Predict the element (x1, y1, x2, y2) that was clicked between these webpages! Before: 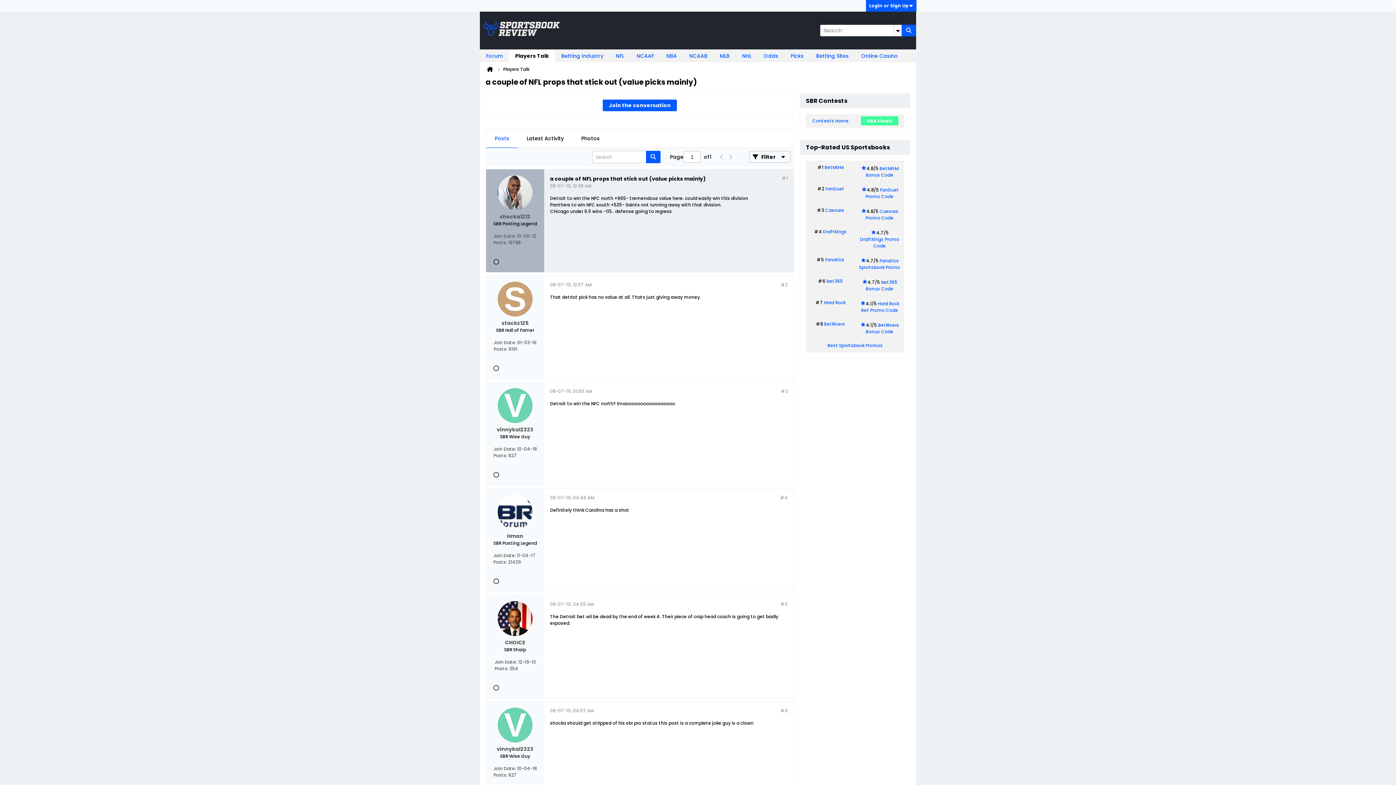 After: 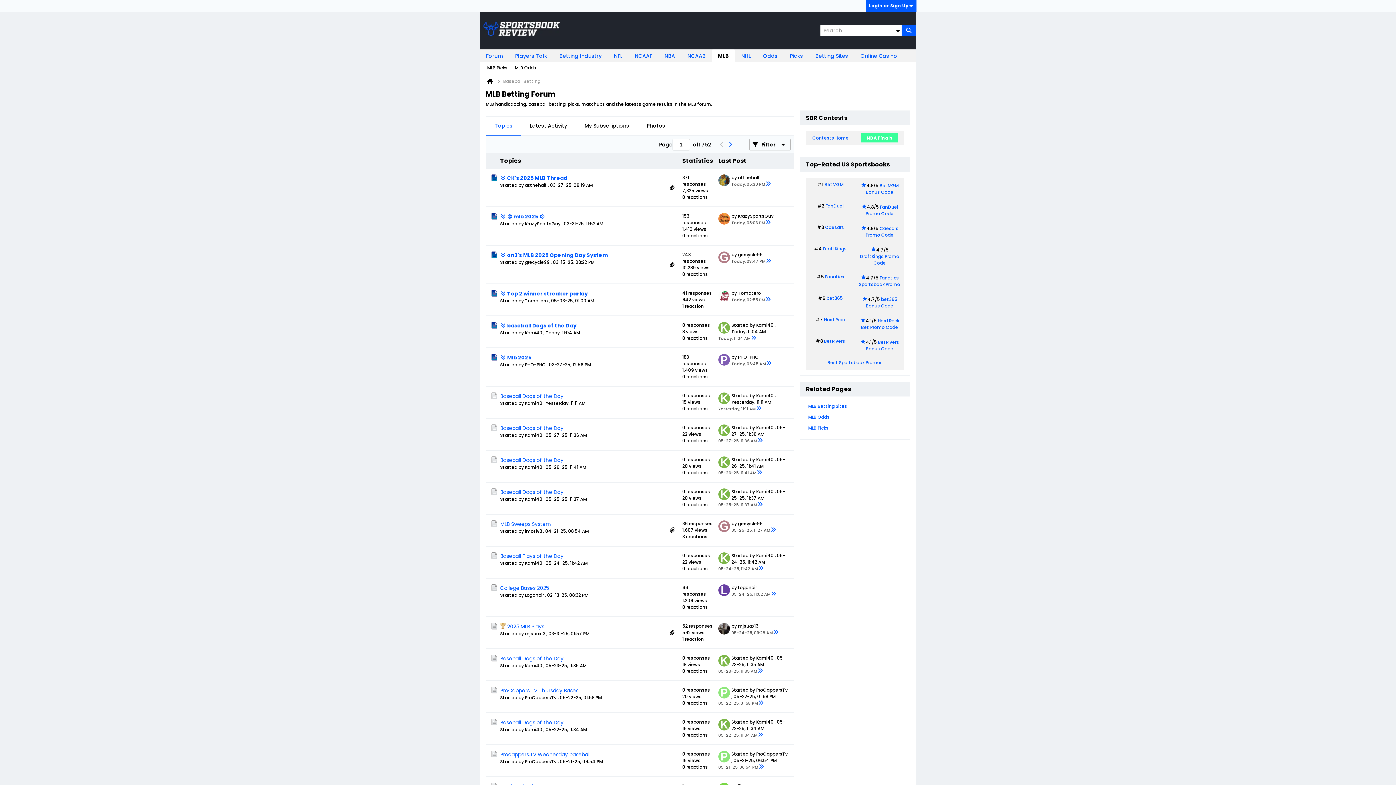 Action: bbox: (713, 49, 736, 62) label: MLB